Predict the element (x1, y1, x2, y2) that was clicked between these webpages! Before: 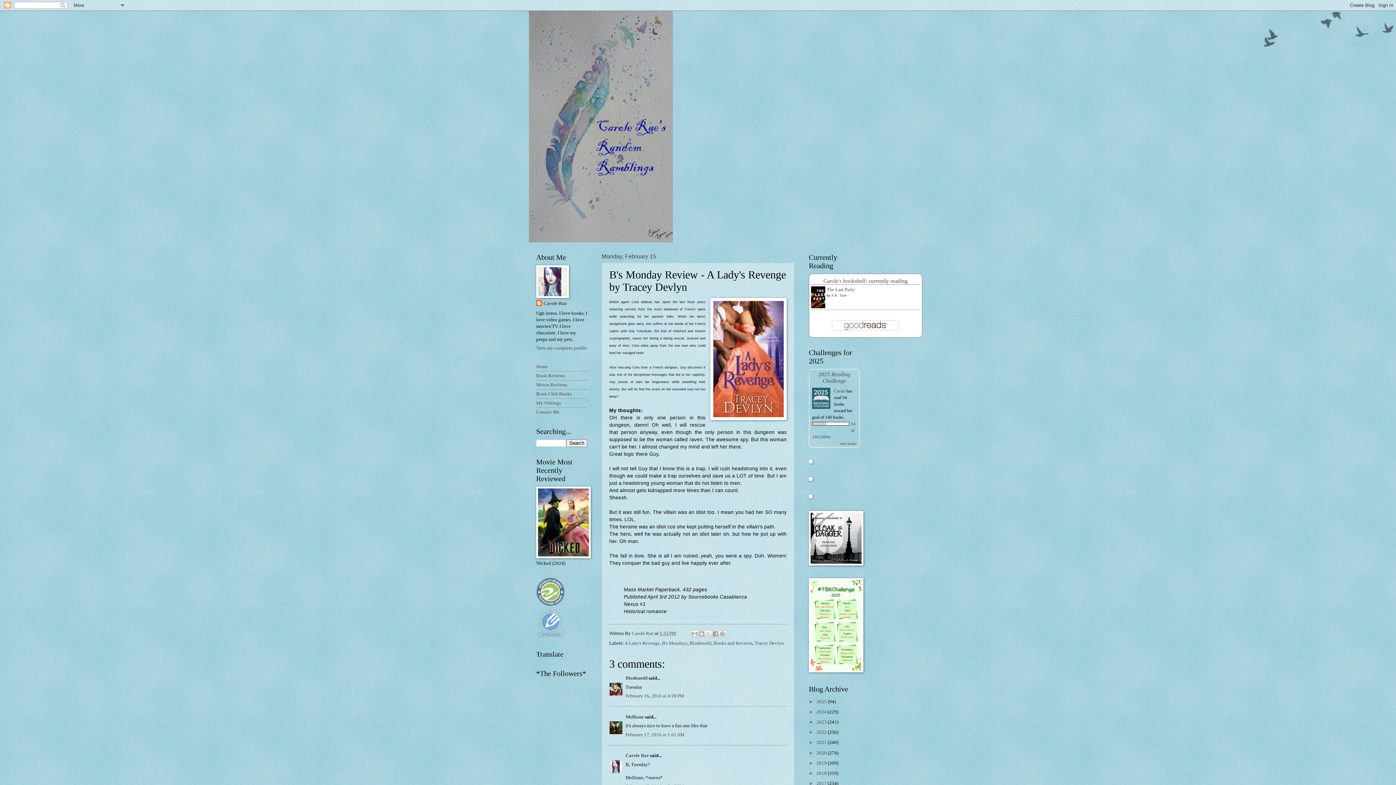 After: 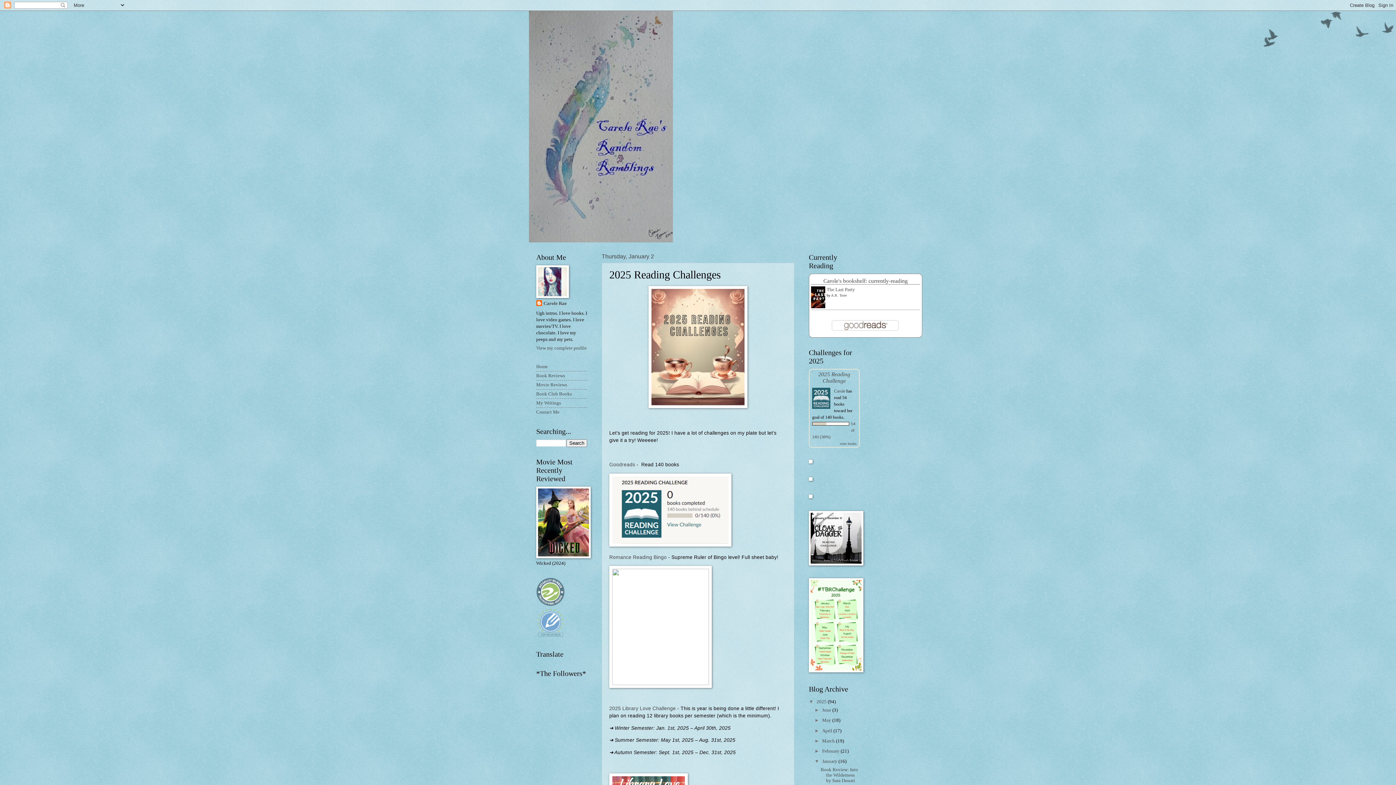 Action: bbox: (809, 668, 863, 673)